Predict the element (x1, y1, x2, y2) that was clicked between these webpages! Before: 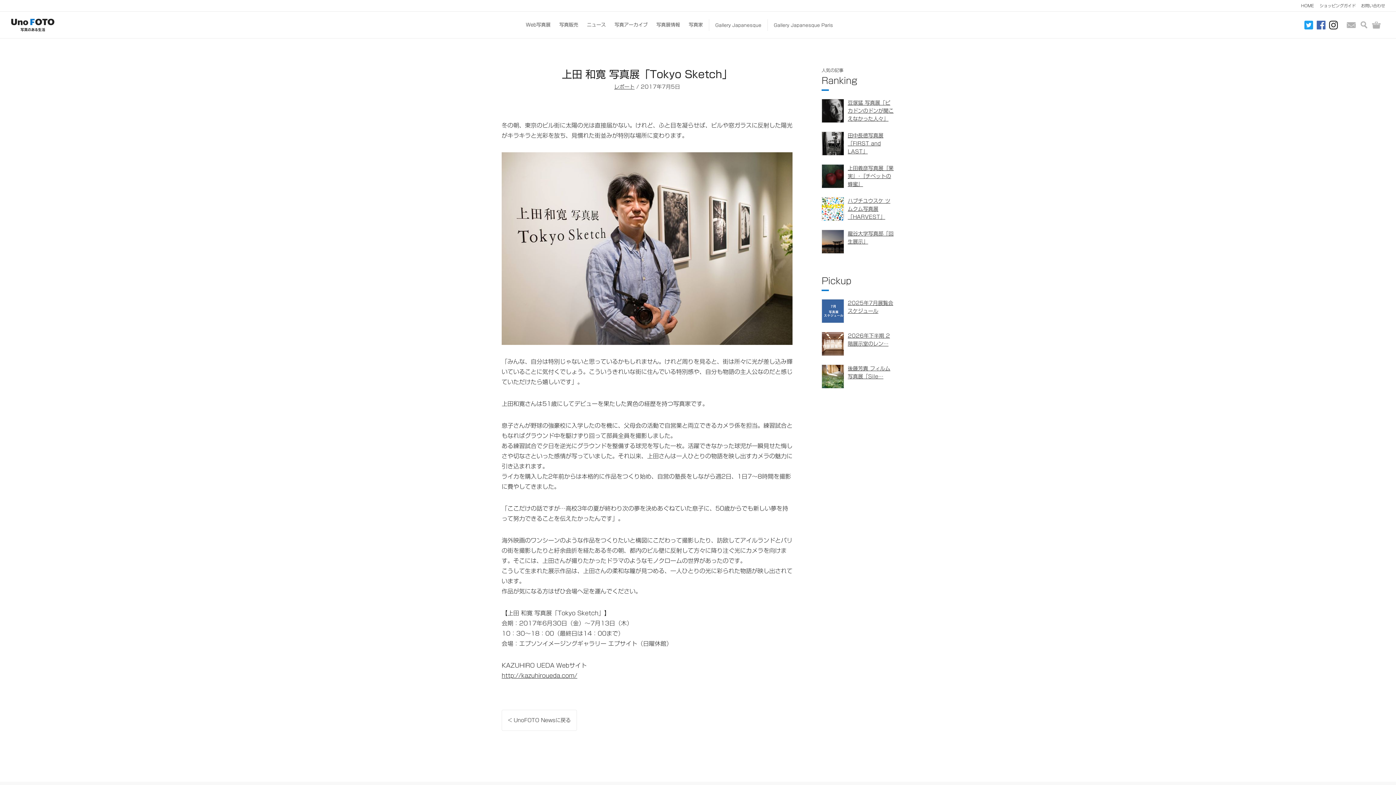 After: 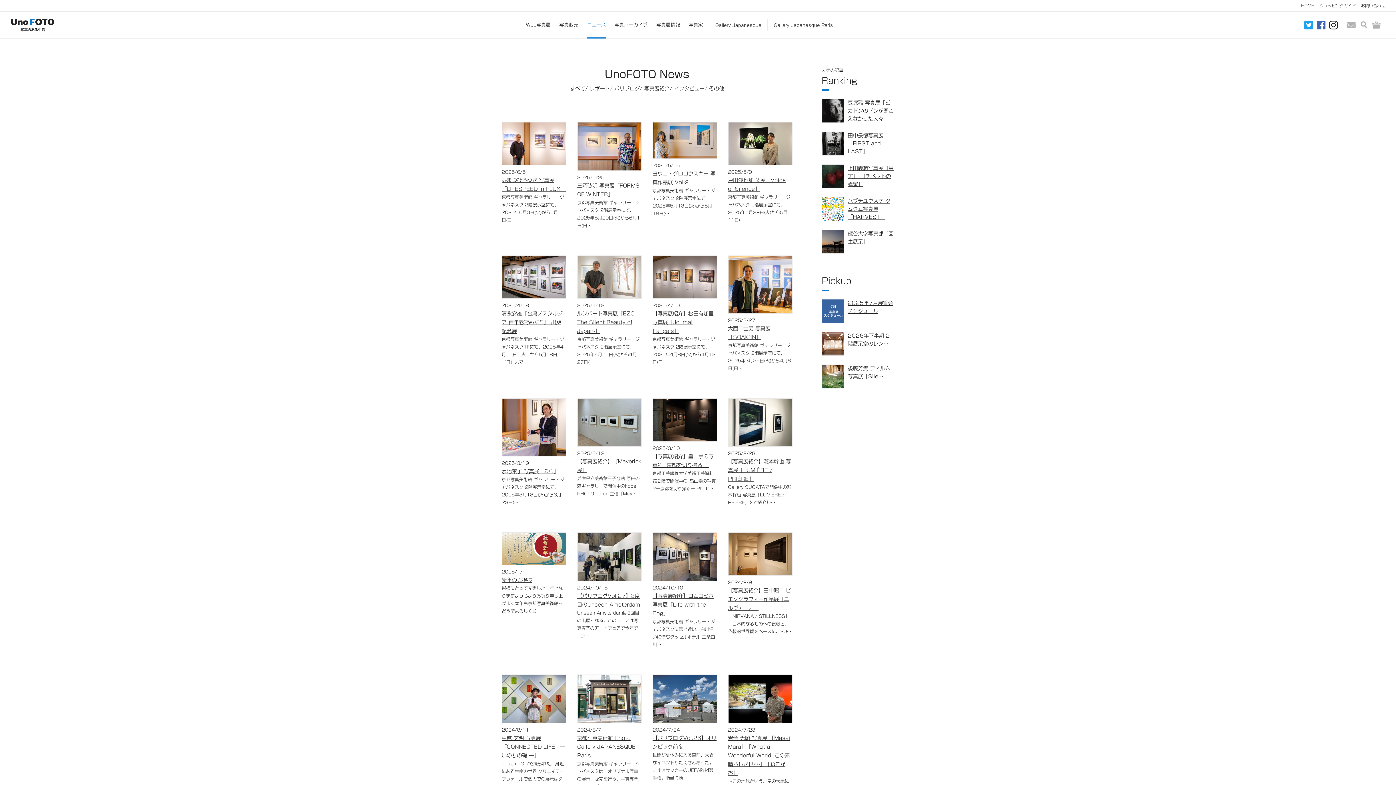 Action: bbox: (501, 710, 577, 731) label: < UnoFOTO Newsに戻る